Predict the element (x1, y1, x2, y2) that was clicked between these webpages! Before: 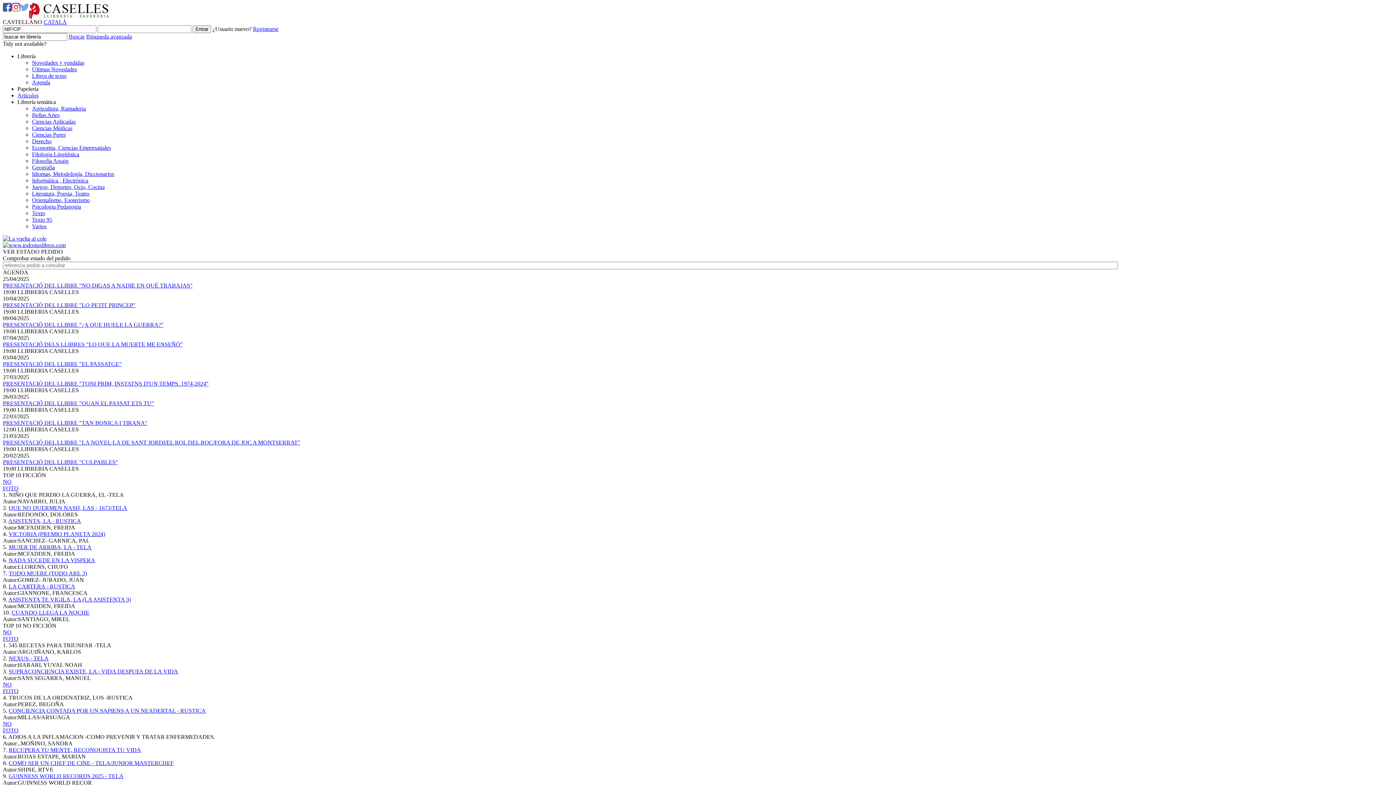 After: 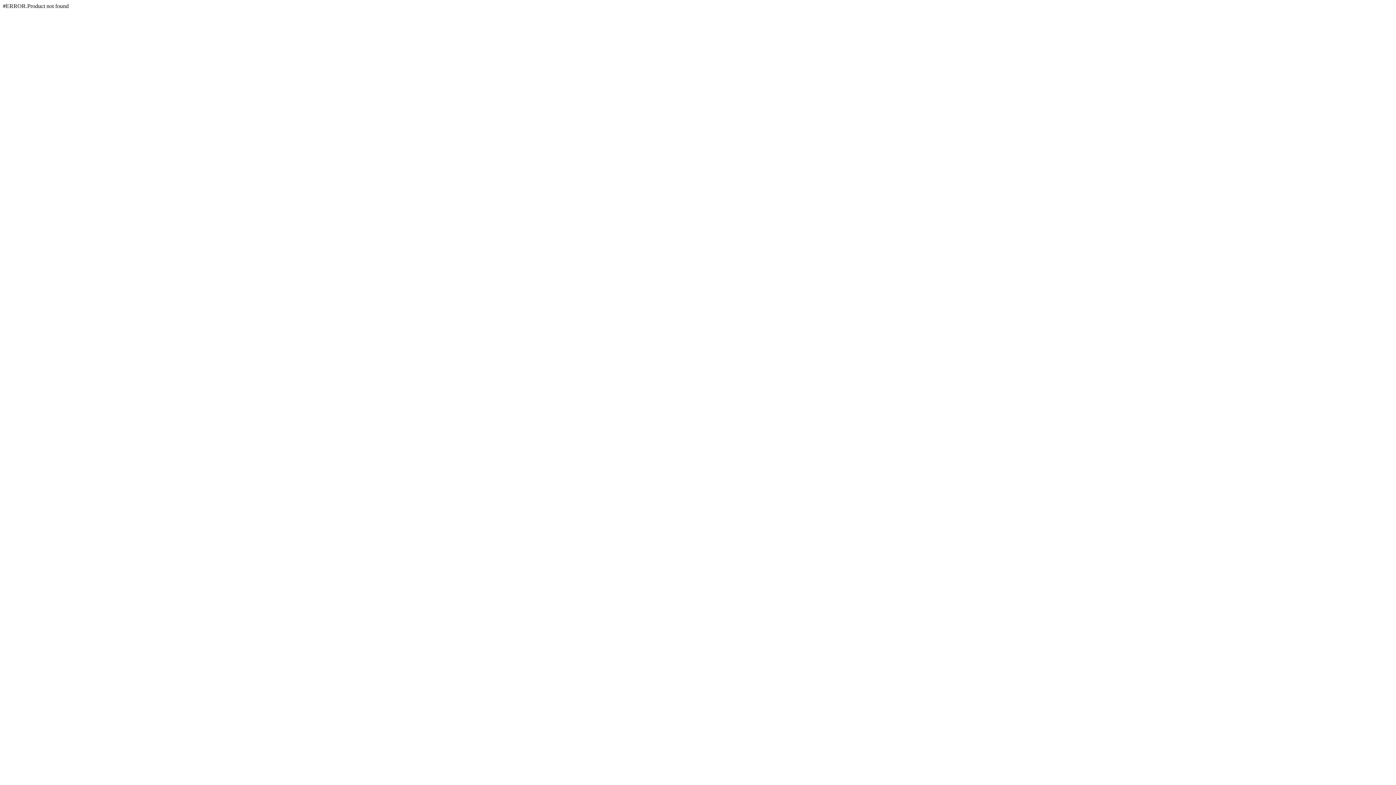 Action: label: NO
FOTO bbox: (2, 478, 18, 491)